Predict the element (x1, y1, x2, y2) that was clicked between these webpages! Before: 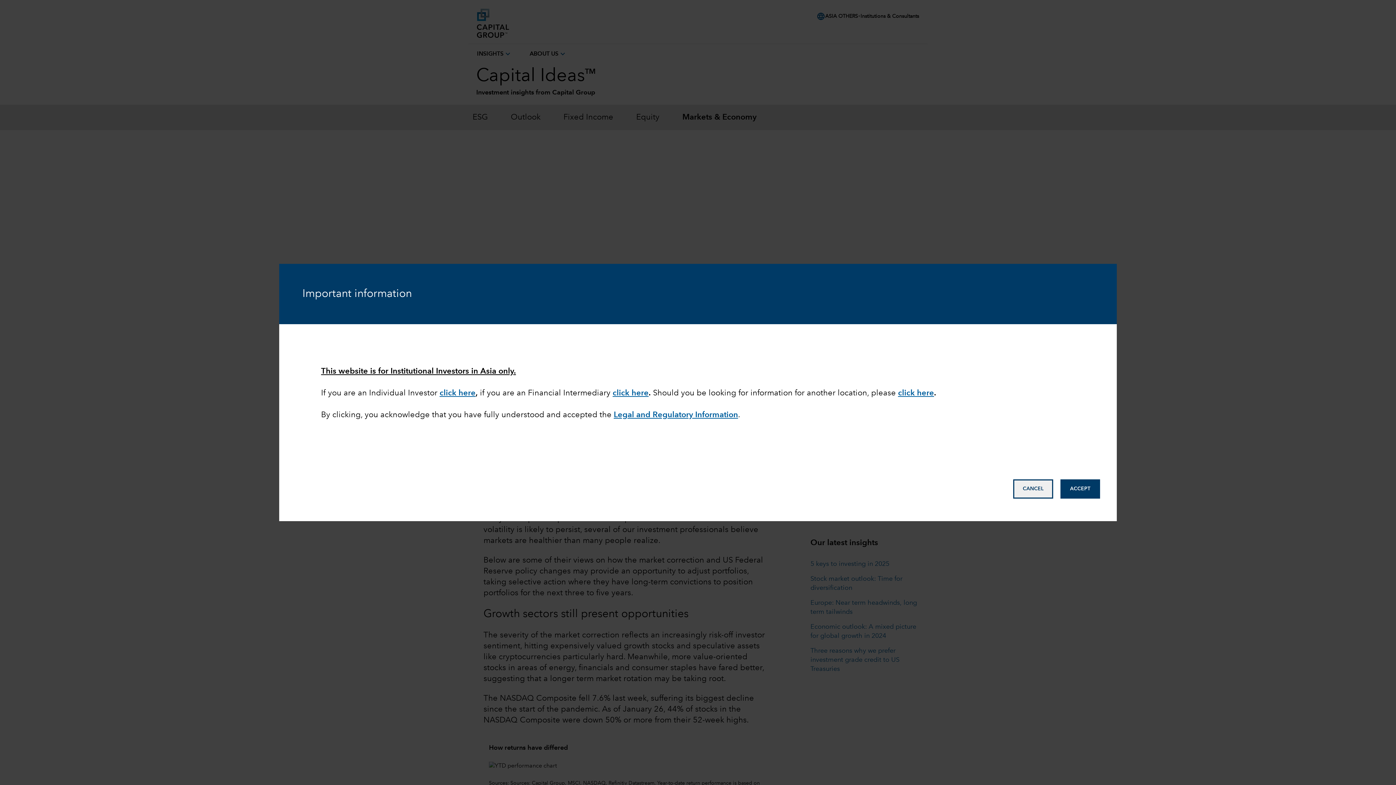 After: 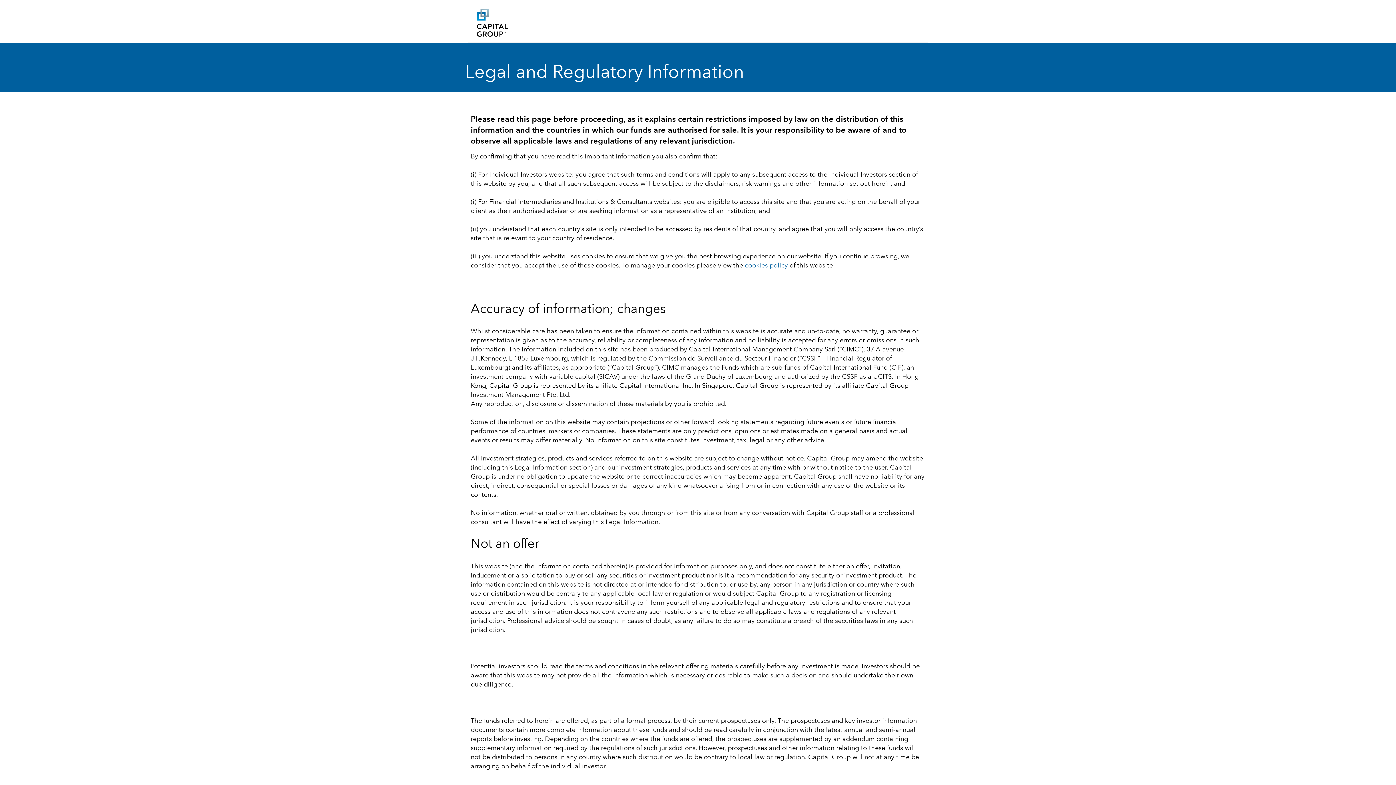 Action: label: Legal and Regulatory Information bbox: (613, 411, 738, 419)